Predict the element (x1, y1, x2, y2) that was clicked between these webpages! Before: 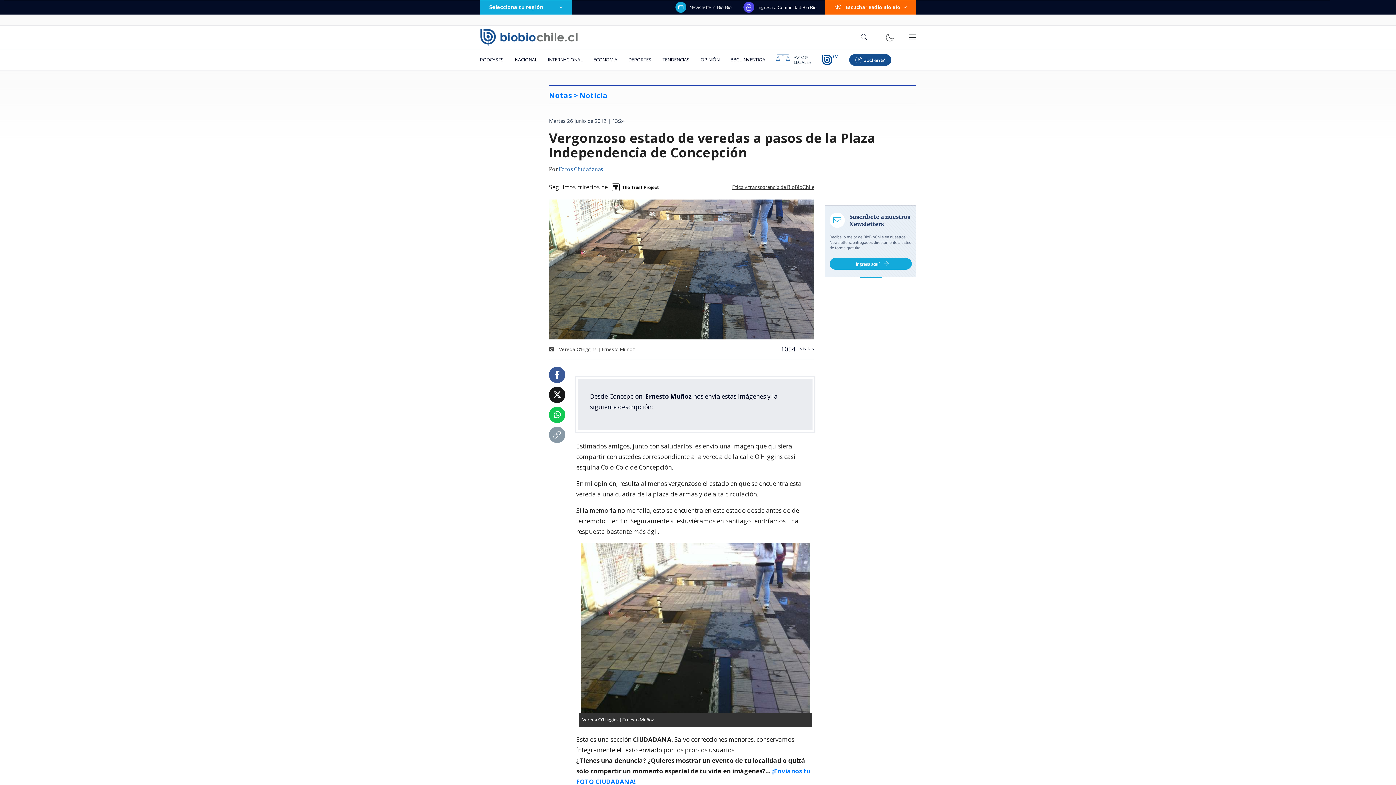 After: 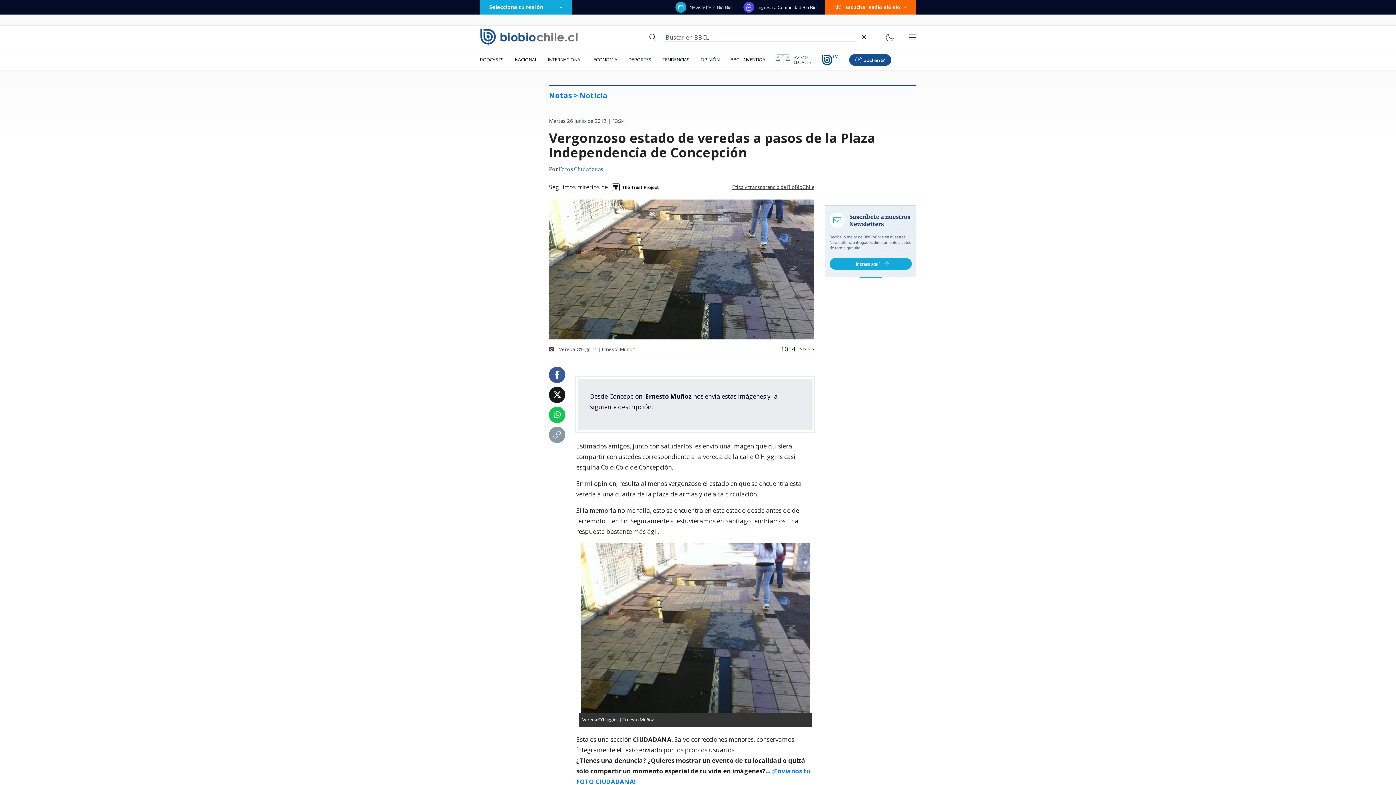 Action: bbox: (857, 32, 871, 42)